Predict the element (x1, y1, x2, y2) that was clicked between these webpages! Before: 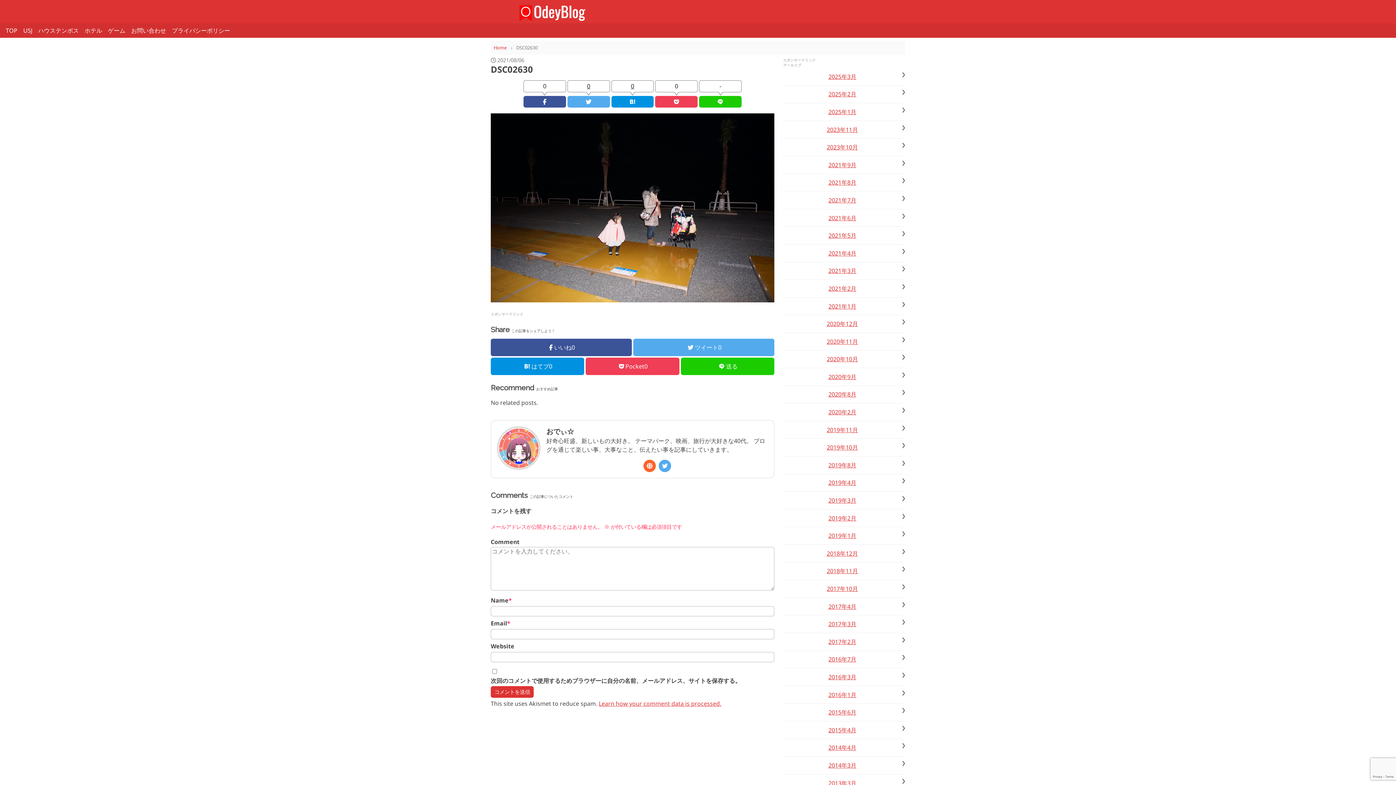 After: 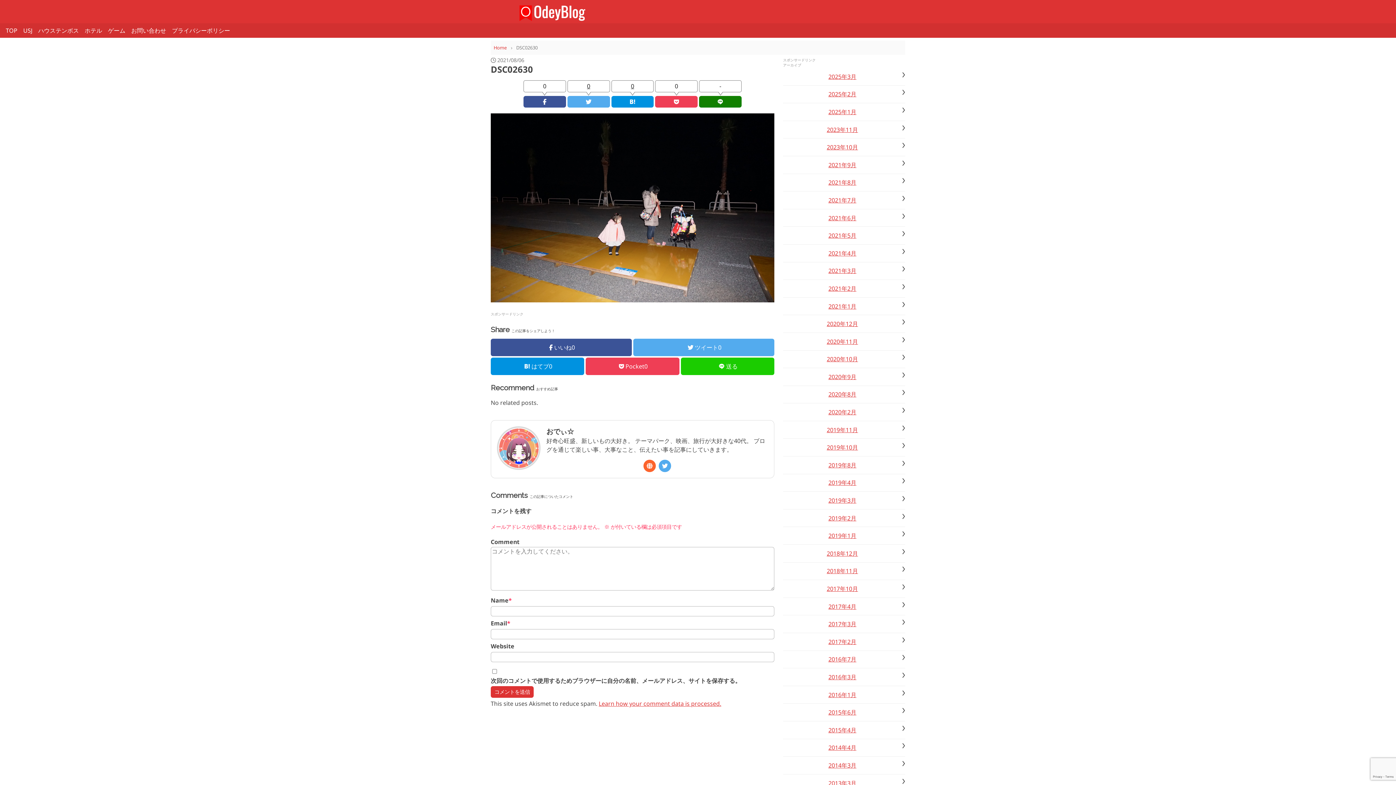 Action: bbox: (699, 96, 741, 107)